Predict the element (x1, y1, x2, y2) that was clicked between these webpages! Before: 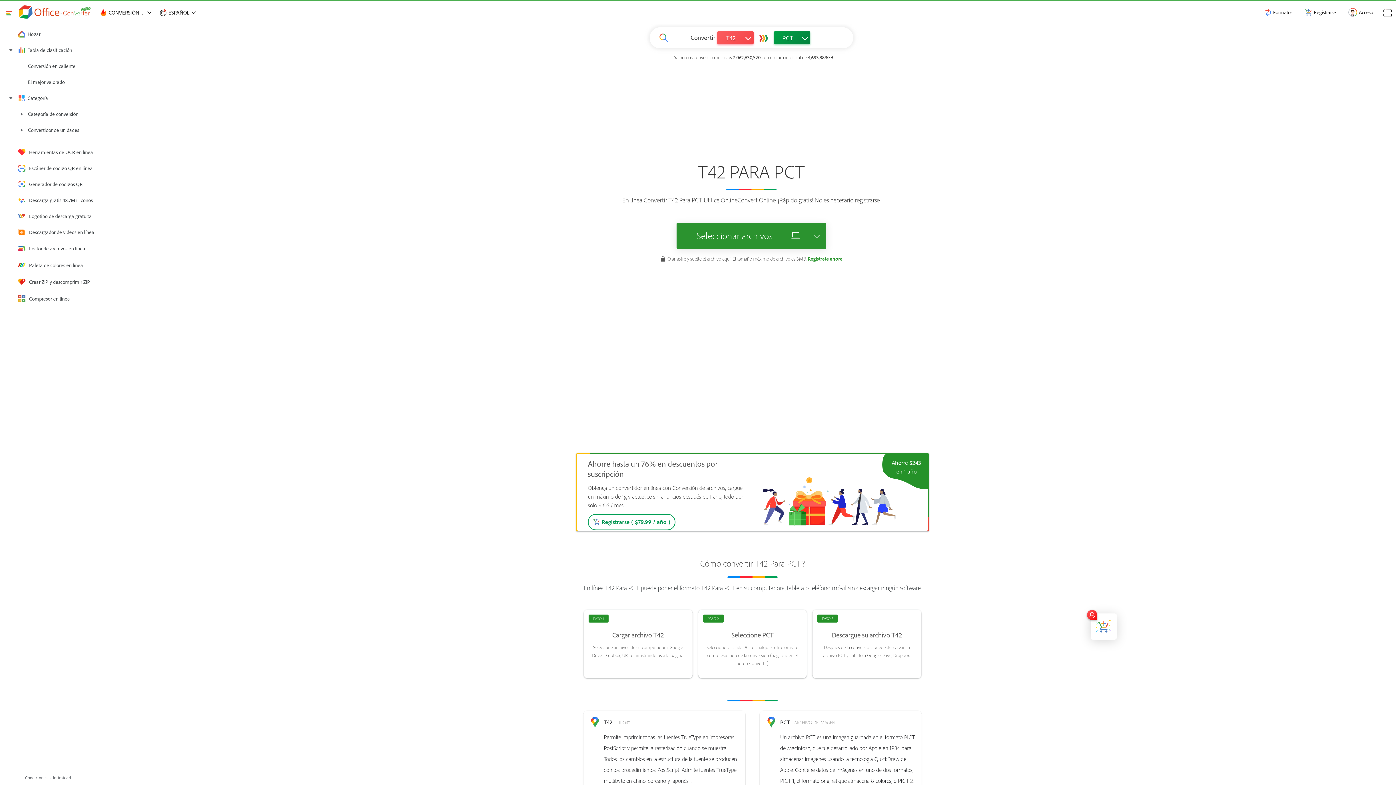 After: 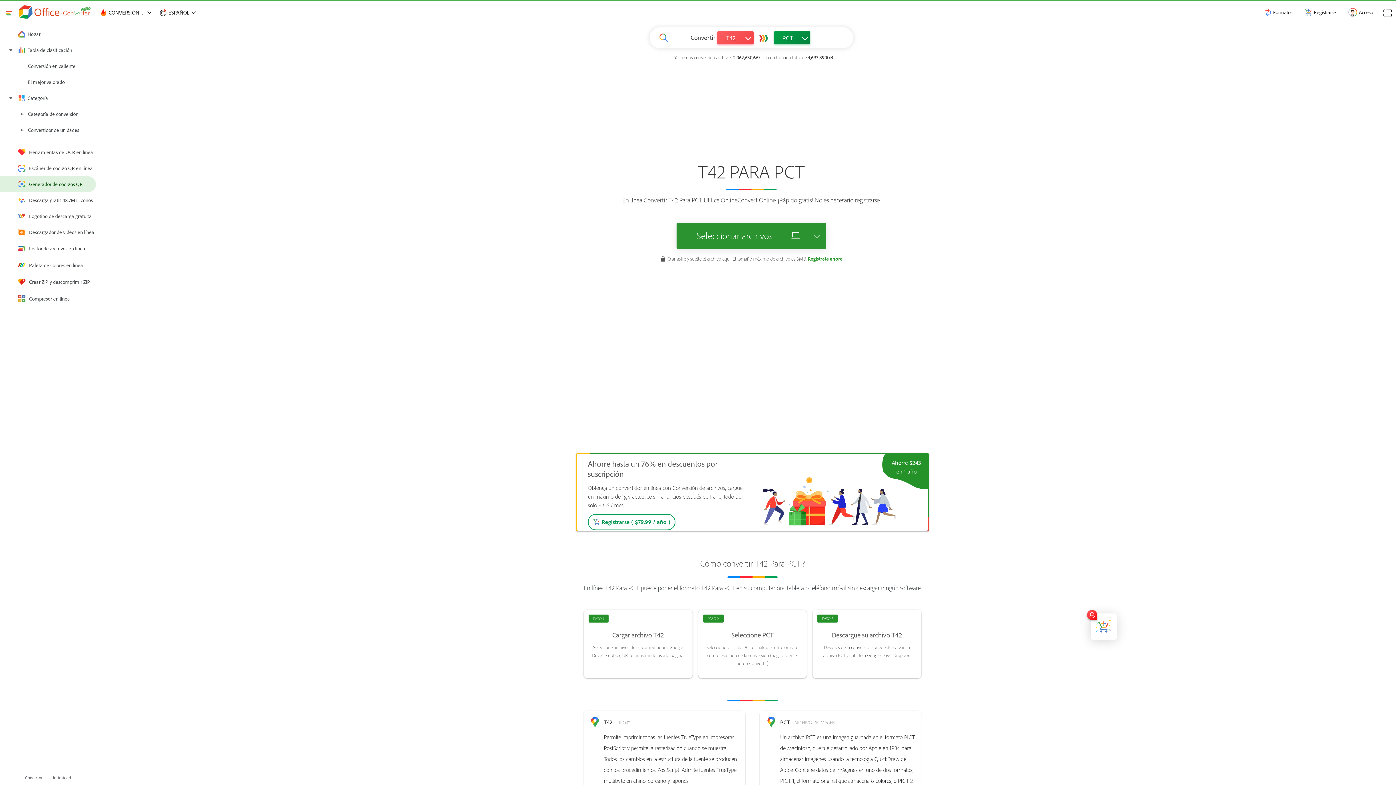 Action: label: Generador de códigos QR bbox: (0, 176, 96, 192)